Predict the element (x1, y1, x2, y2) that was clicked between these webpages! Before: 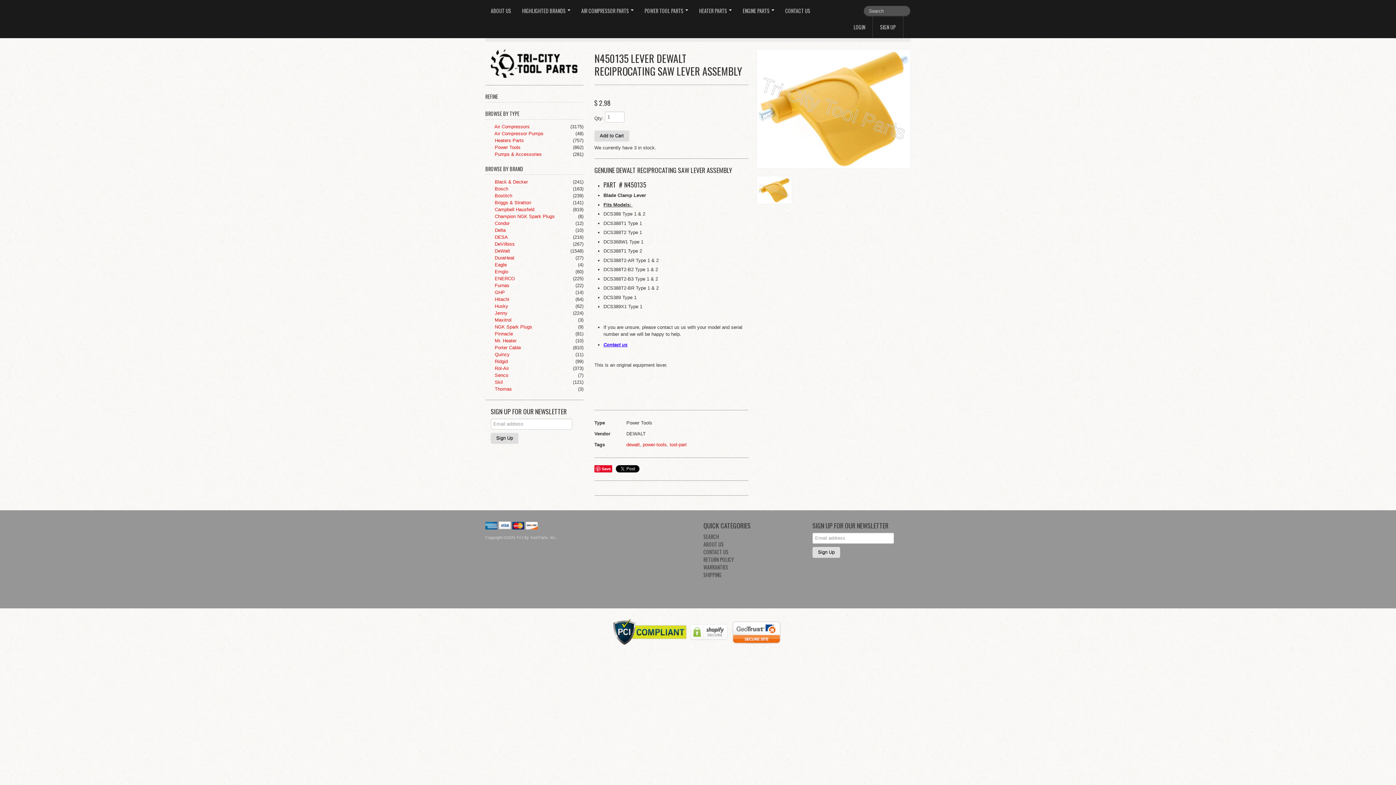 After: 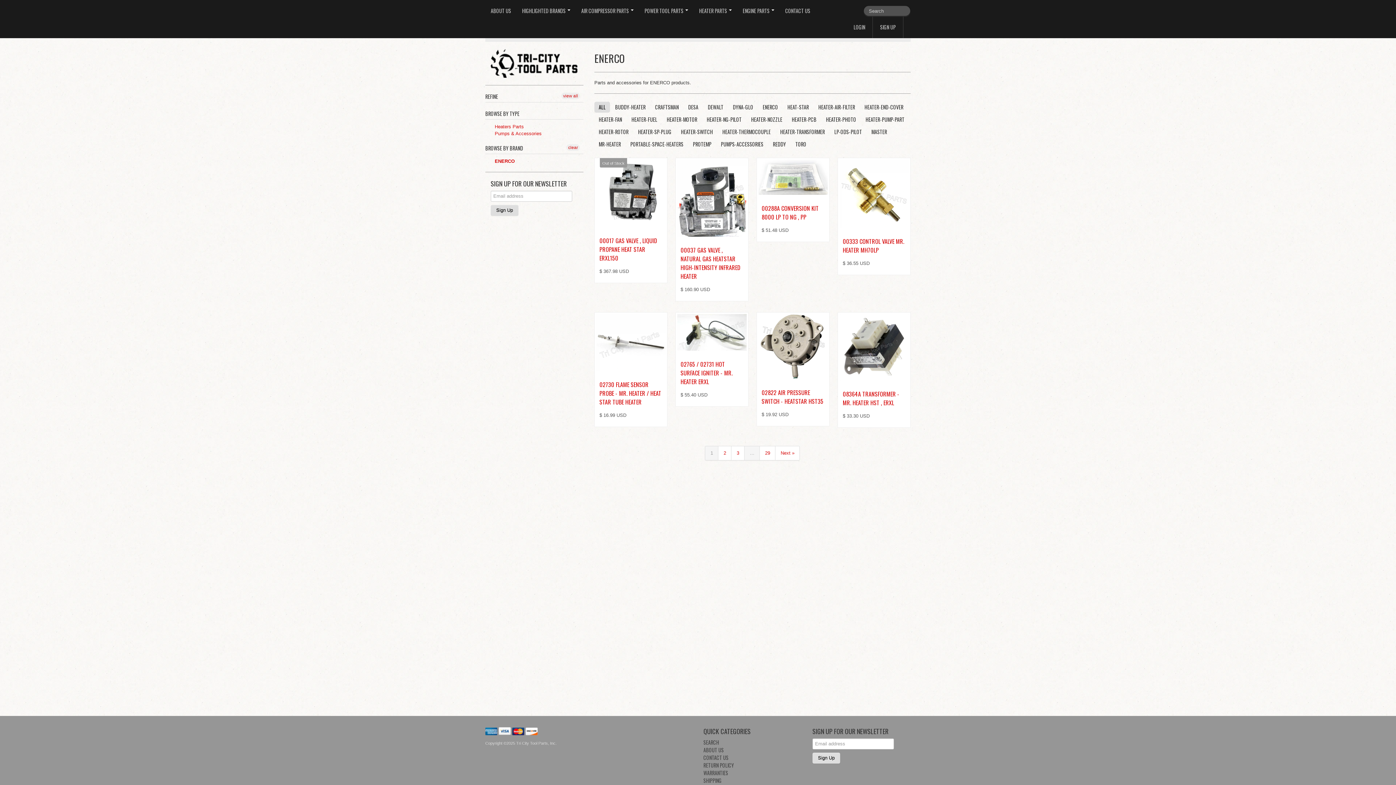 Action: label:  ENERCO bbox: (487, 275, 514, 282)